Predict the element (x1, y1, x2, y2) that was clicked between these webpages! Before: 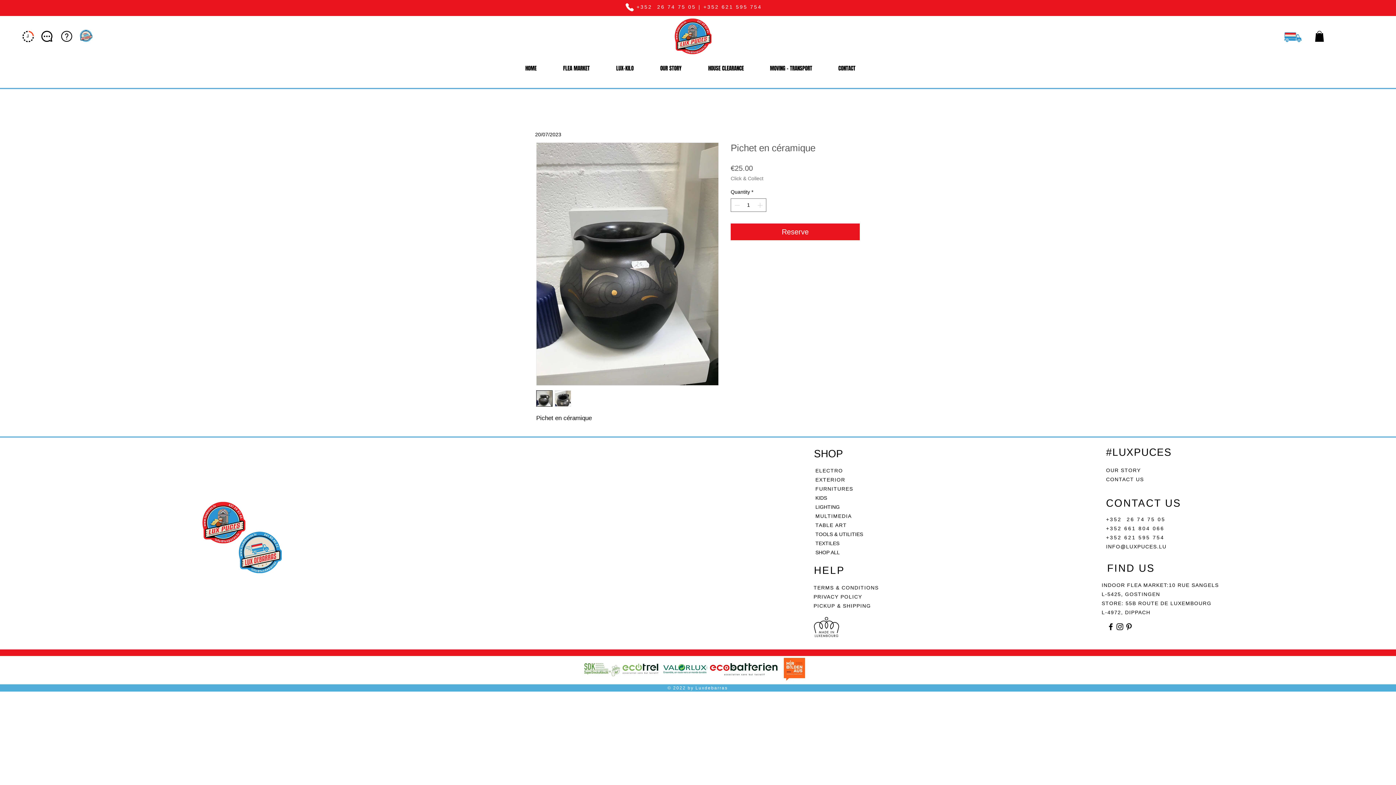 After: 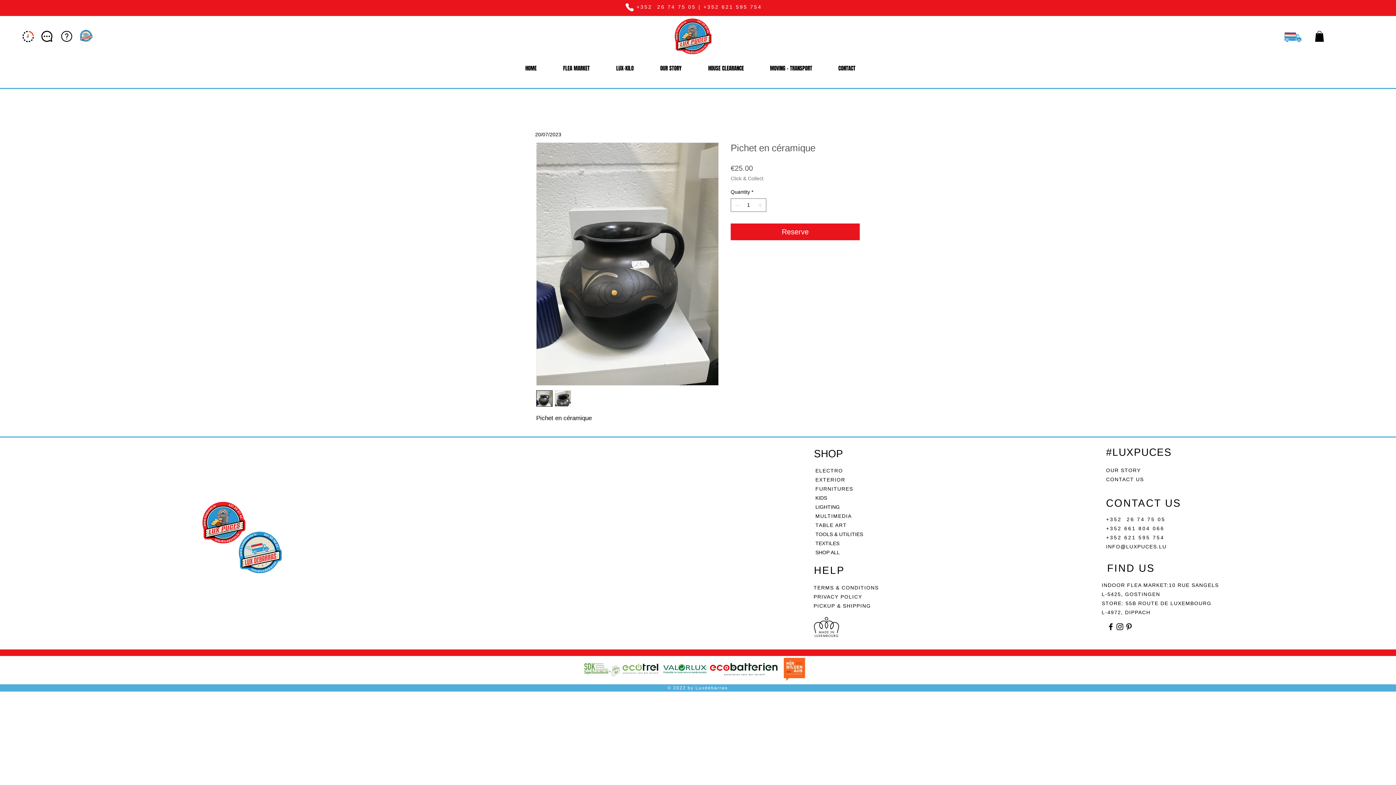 Action: label: Instagram bbox: (1115, 622, 1124, 631)